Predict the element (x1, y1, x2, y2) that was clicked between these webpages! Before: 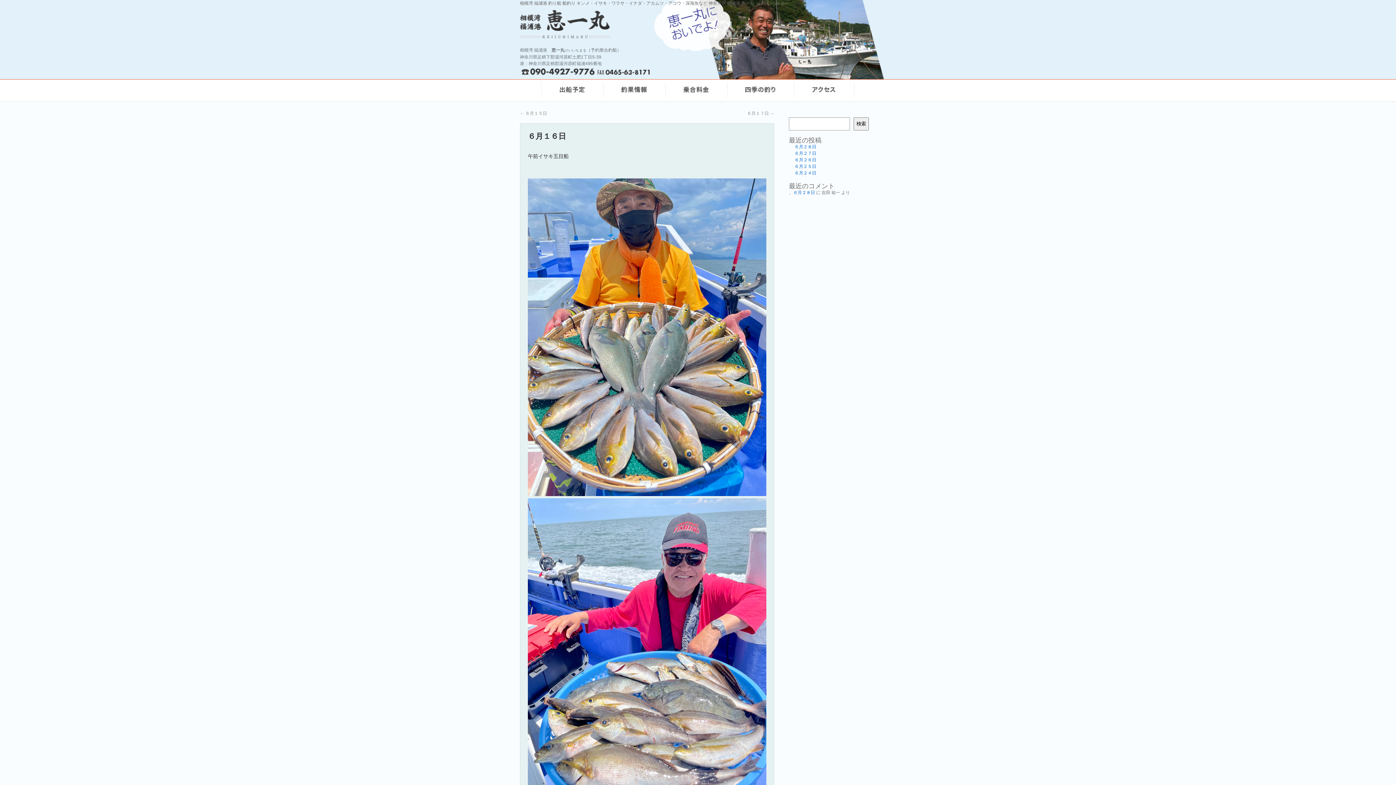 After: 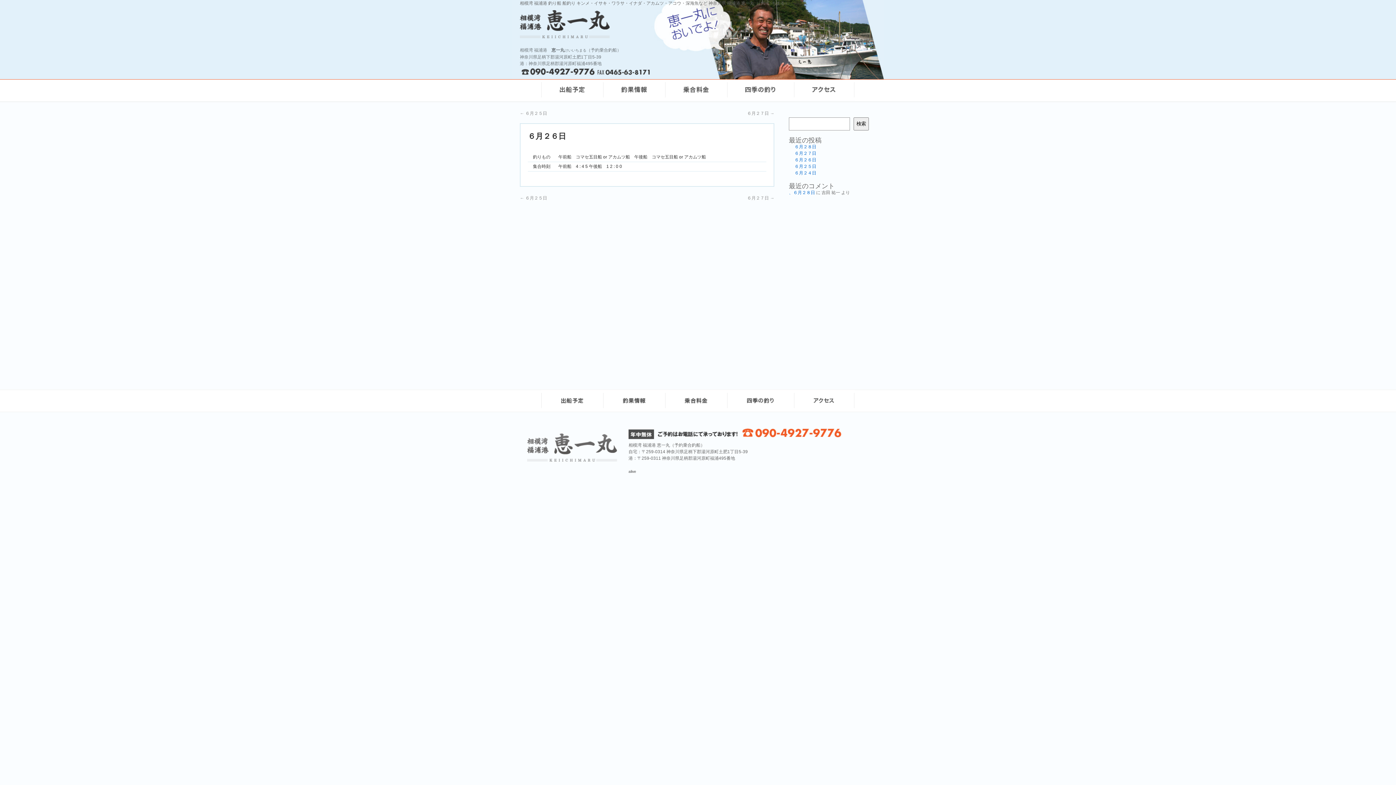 Action: label: ６月２６日 bbox: (794, 157, 816, 162)